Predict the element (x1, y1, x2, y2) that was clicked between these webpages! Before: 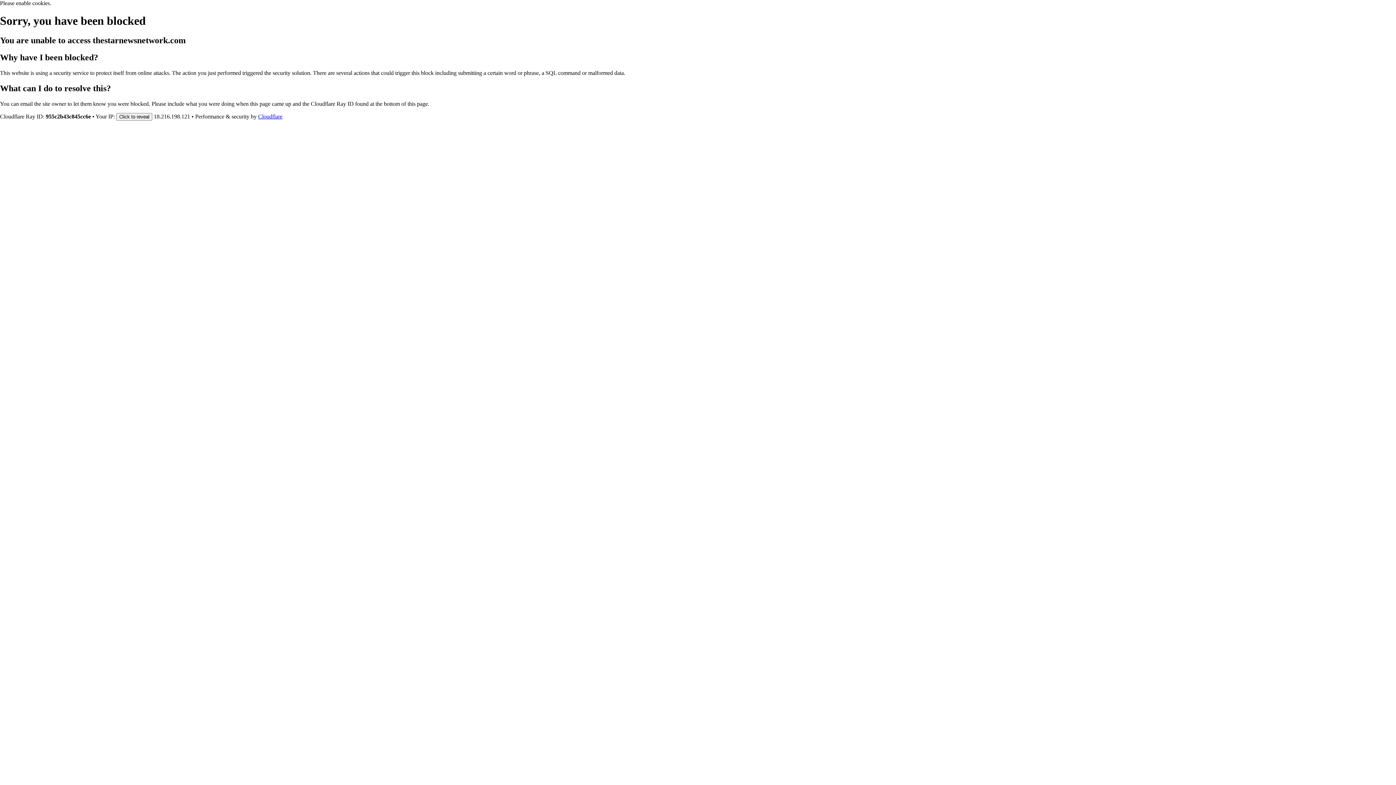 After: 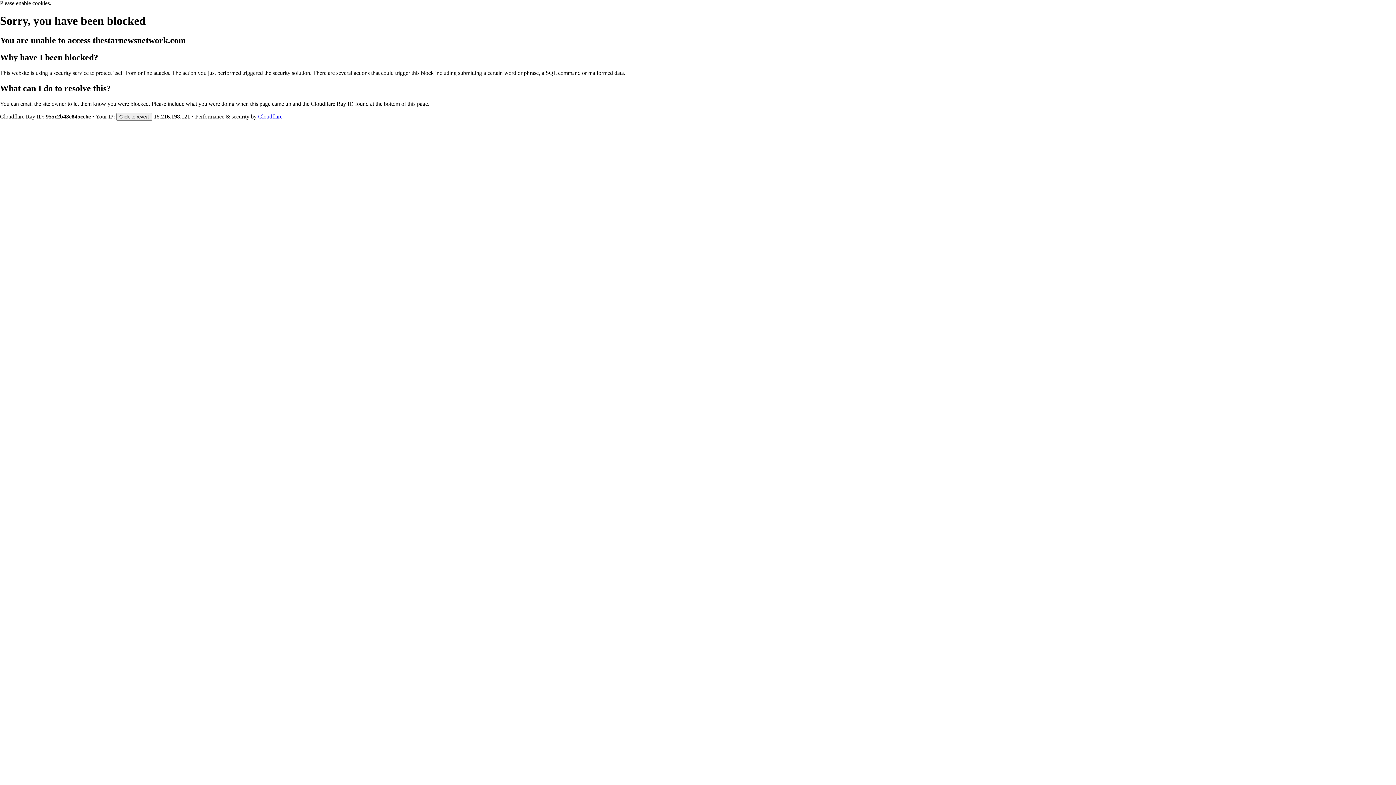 Action: label: Cloudflare bbox: (258, 113, 282, 119)